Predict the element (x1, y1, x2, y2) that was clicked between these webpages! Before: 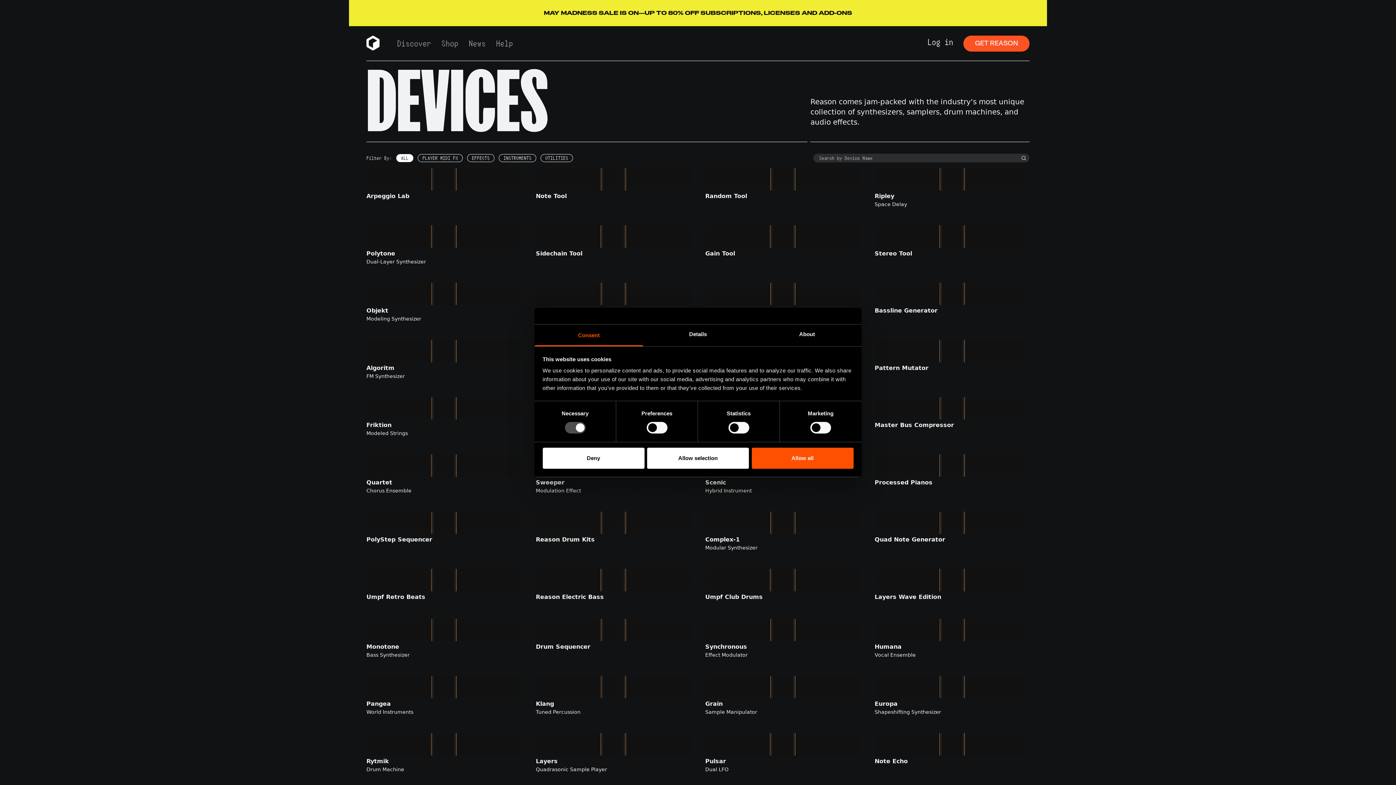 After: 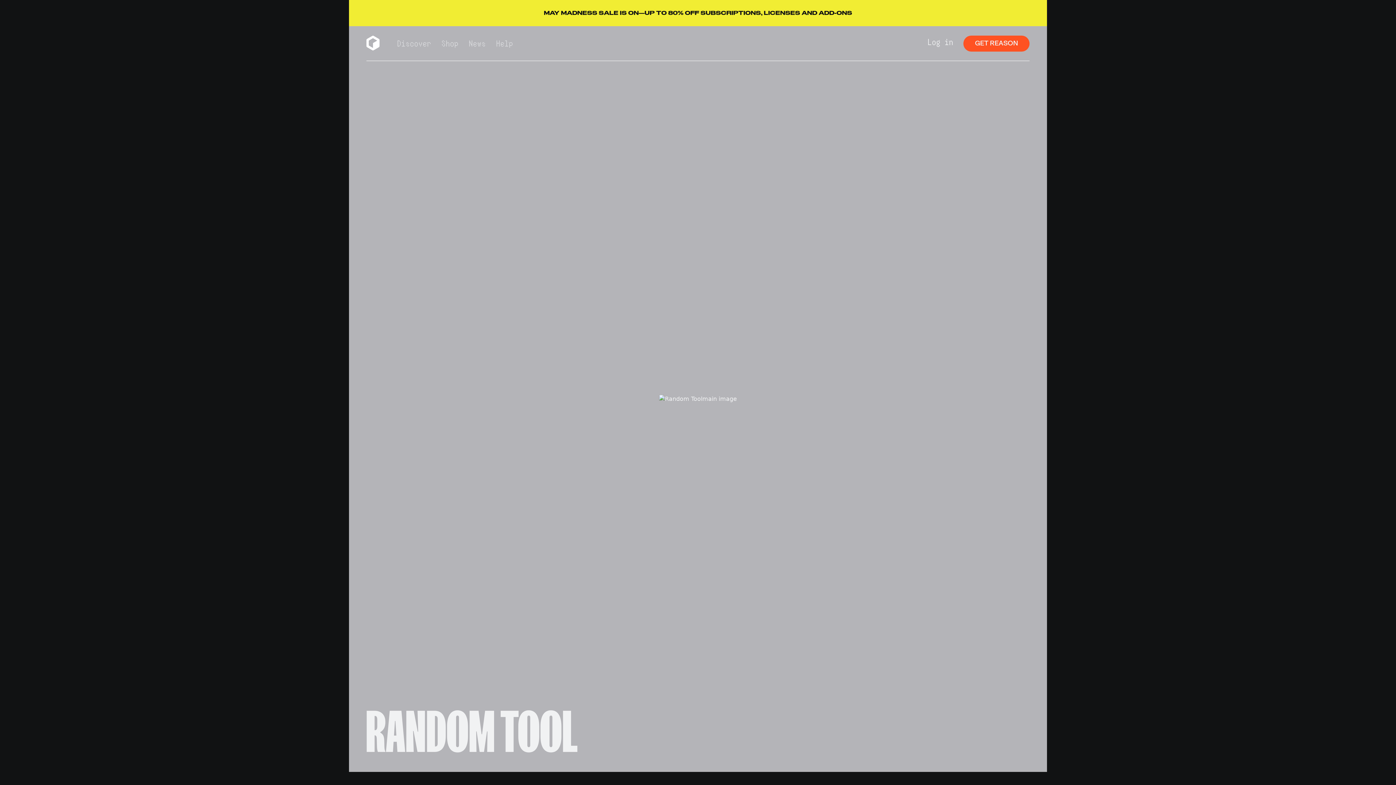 Action: bbox: (705, 168, 860, 190)